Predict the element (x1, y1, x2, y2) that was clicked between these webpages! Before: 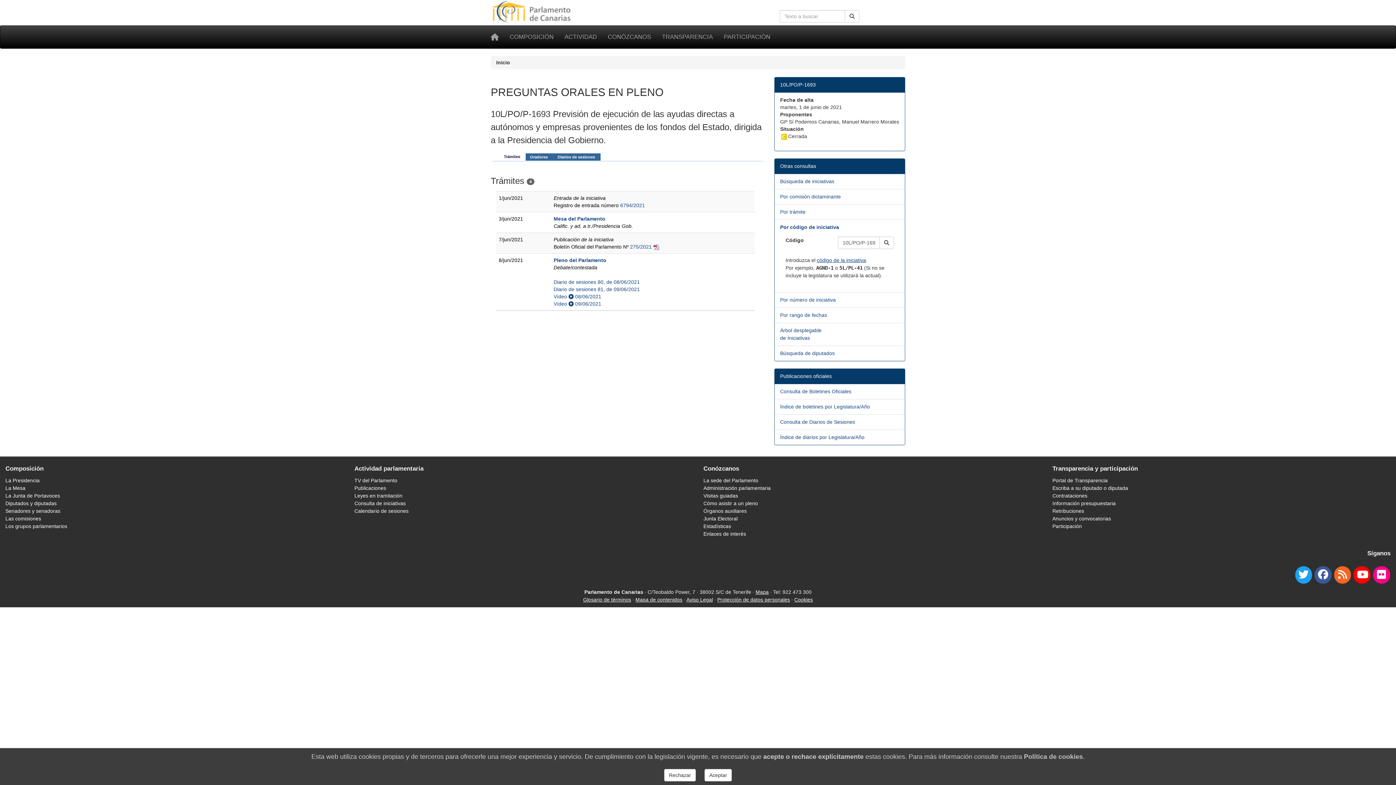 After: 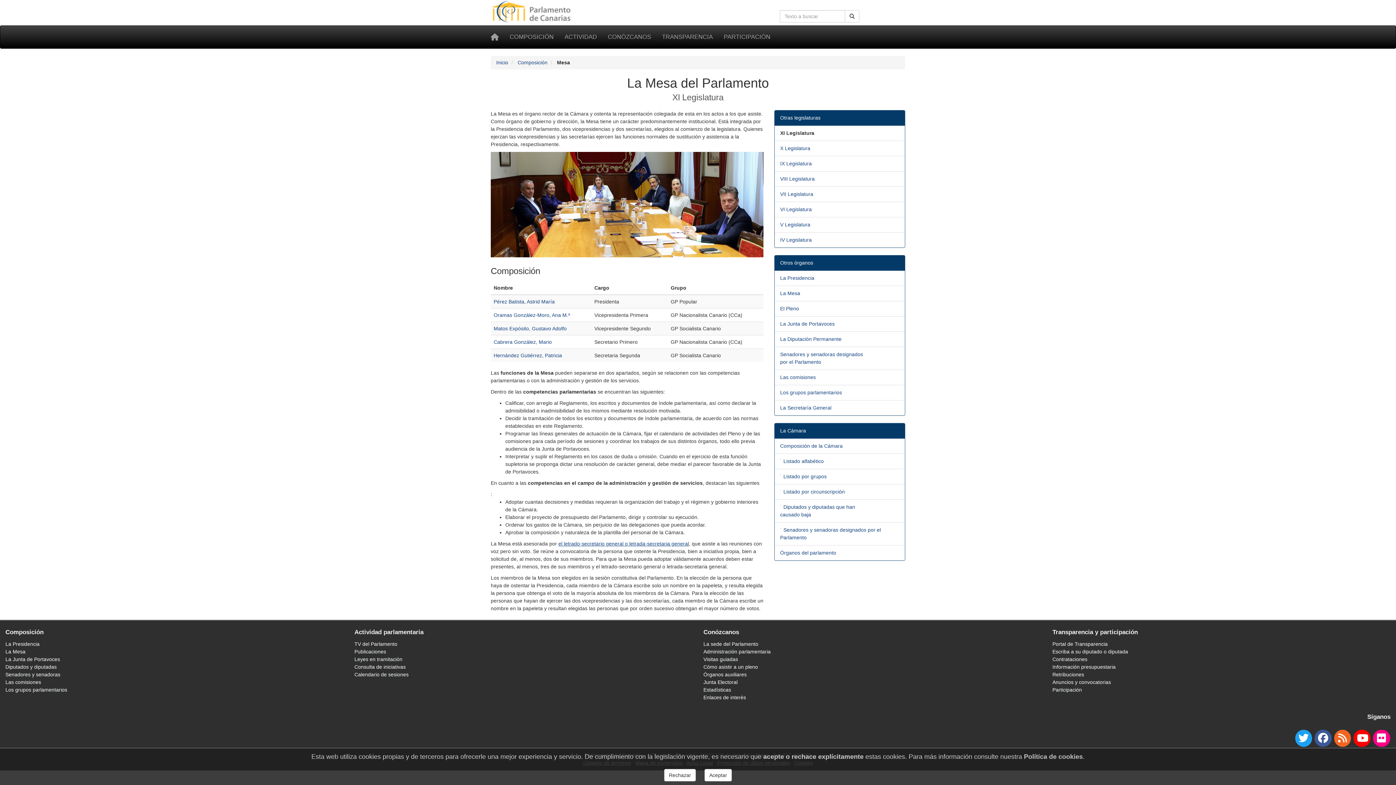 Action: bbox: (5, 485, 25, 491) label: La Mesa